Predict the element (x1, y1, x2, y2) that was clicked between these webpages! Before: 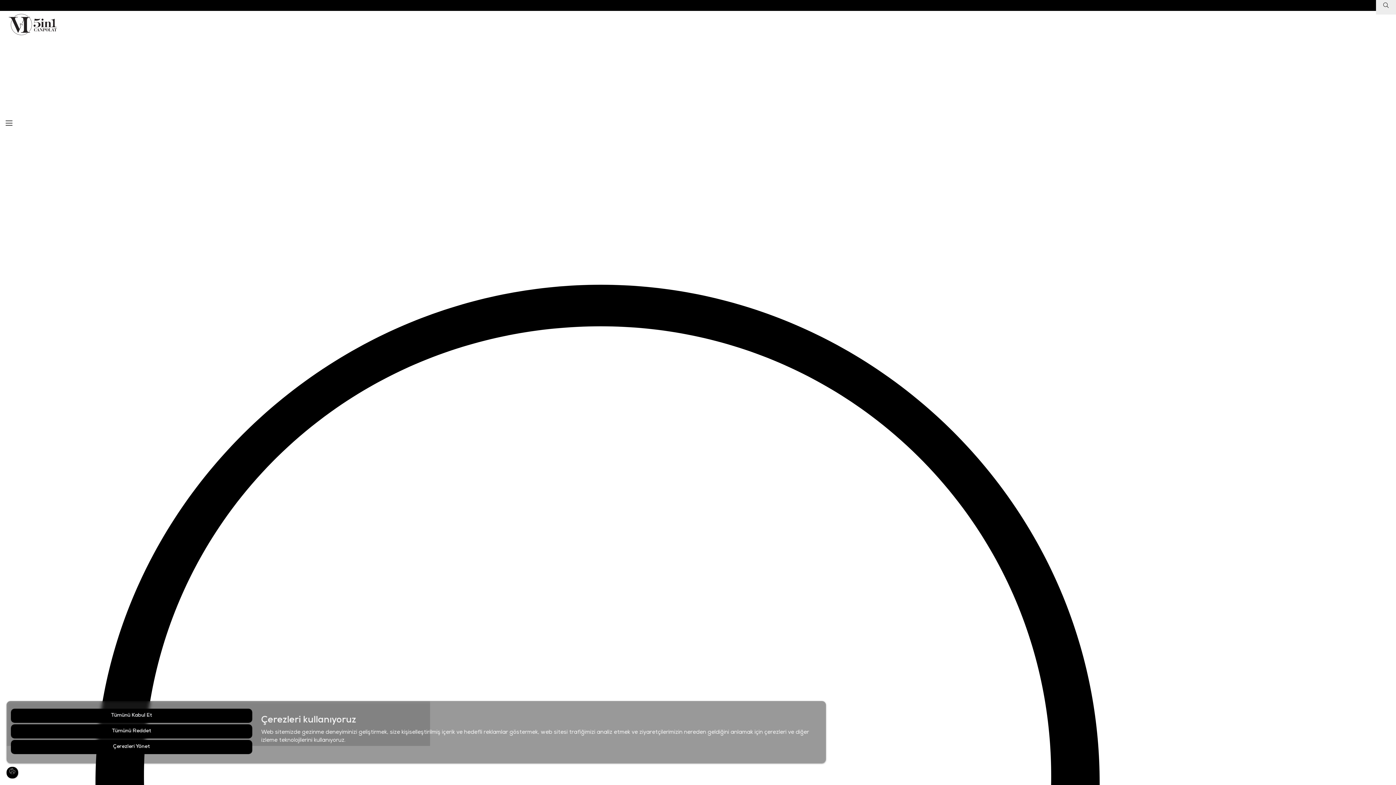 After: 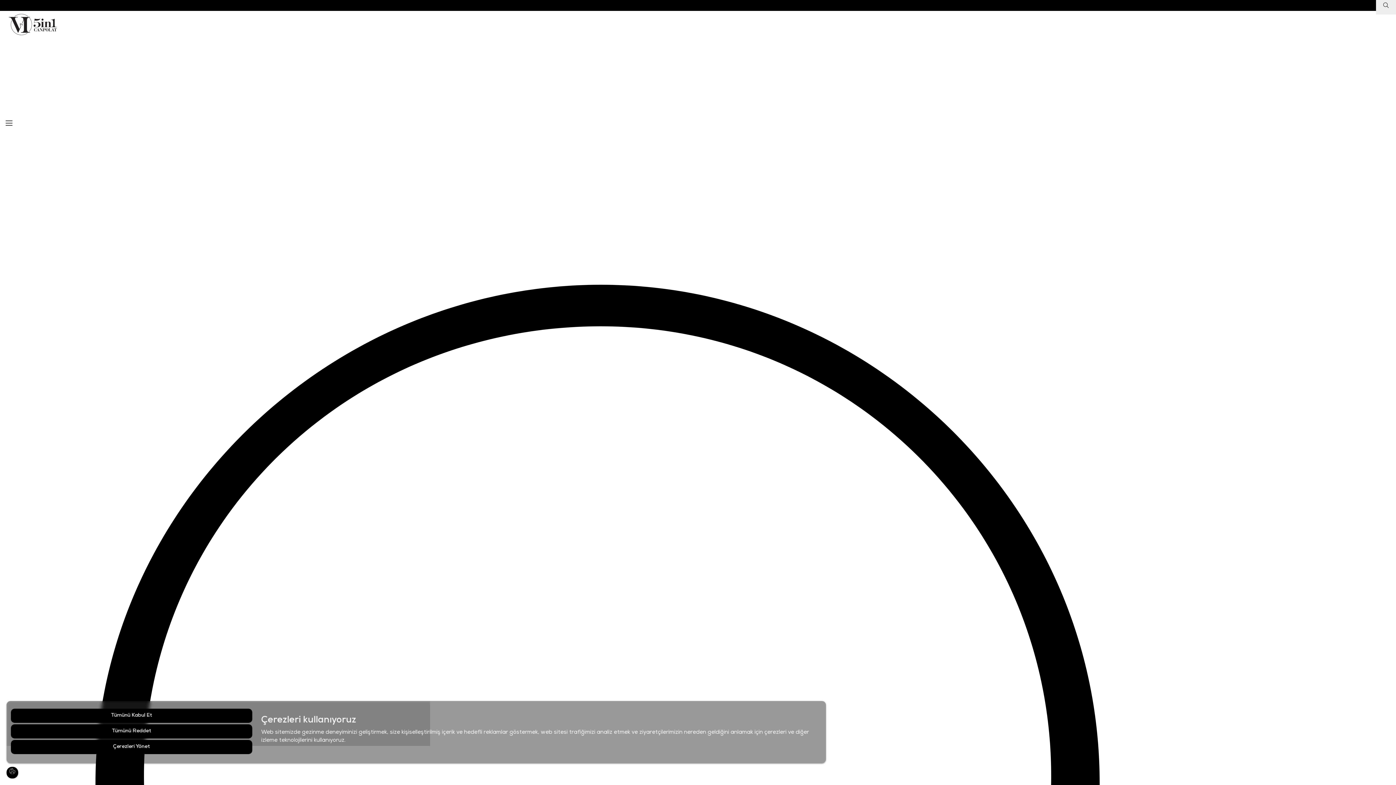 Action: bbox: (5, 40, 1390, 208)